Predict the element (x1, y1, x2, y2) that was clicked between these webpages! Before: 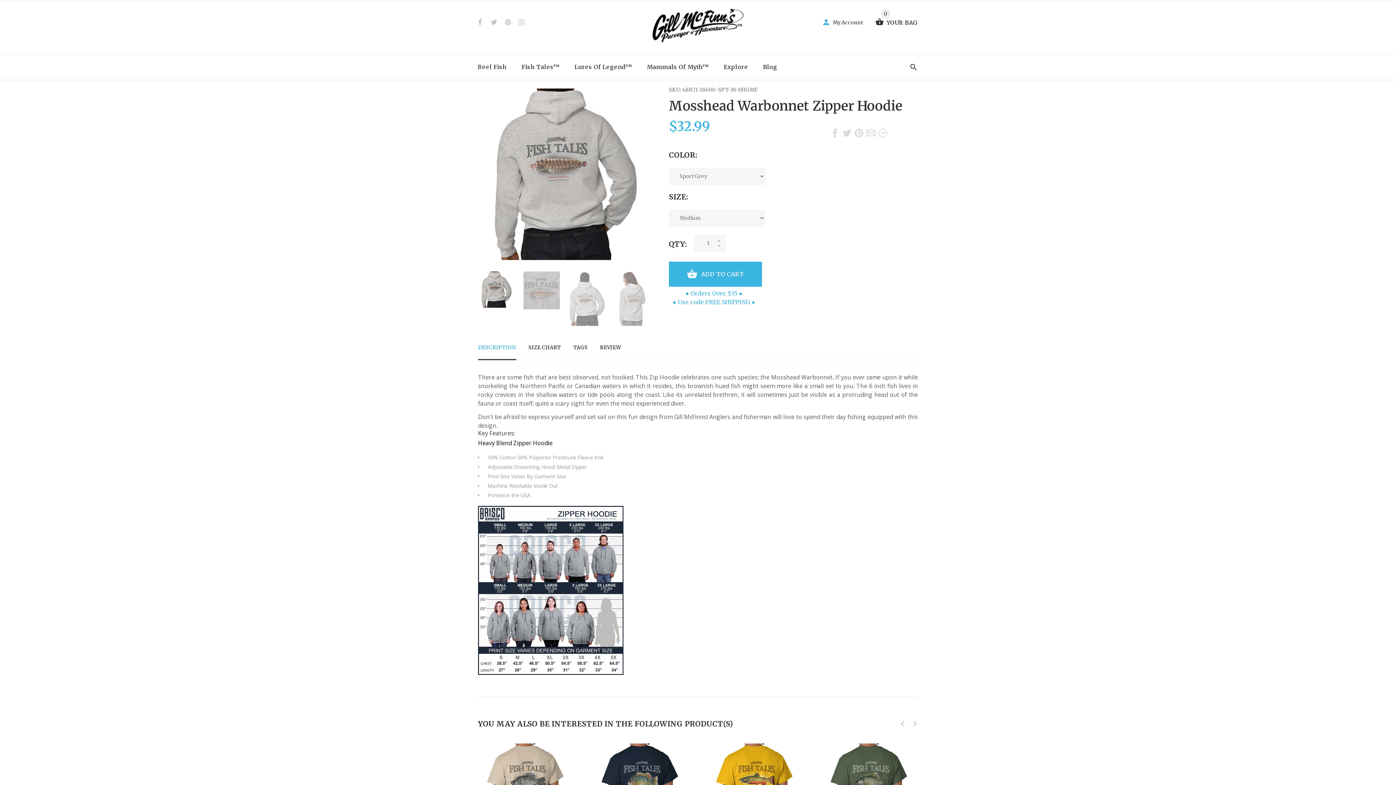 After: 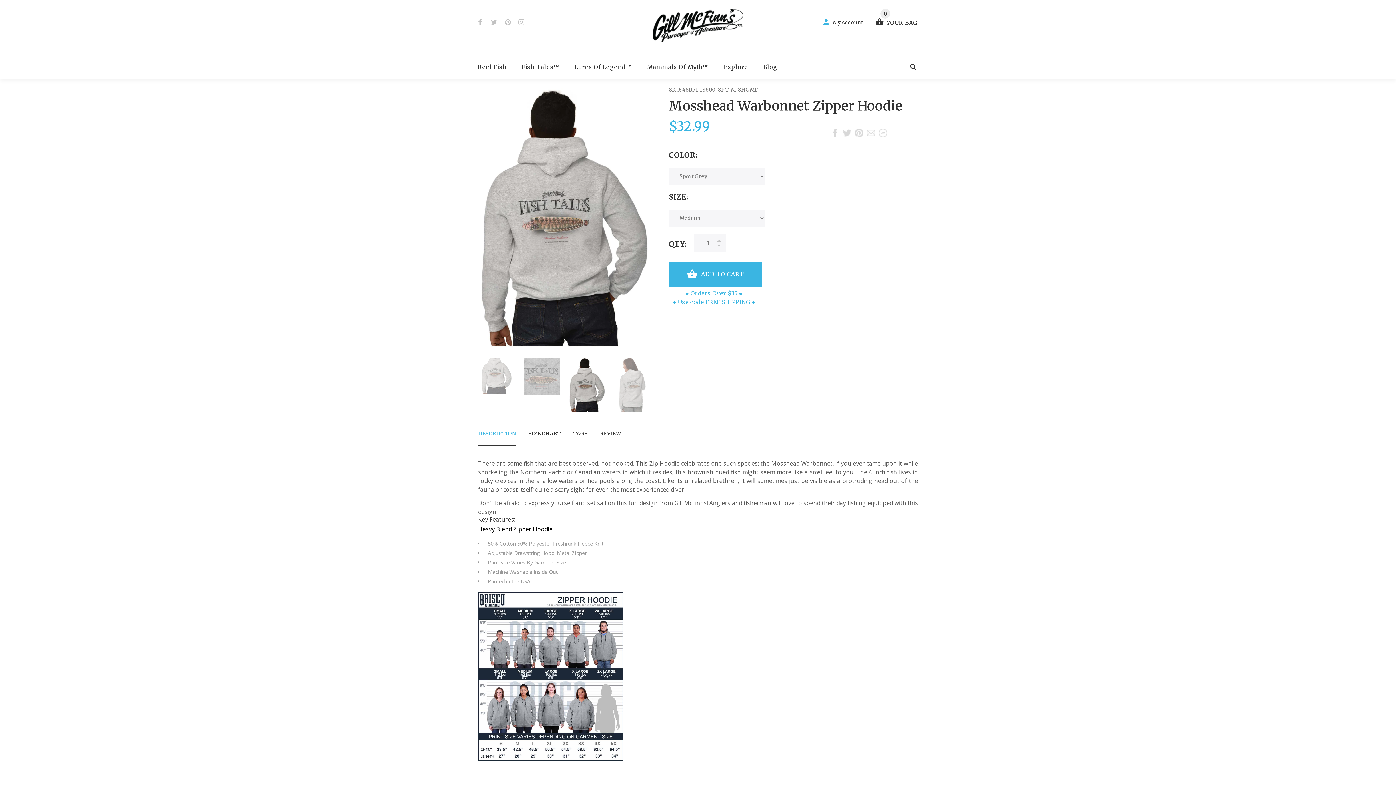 Action: bbox: (569, 271, 605, 326)